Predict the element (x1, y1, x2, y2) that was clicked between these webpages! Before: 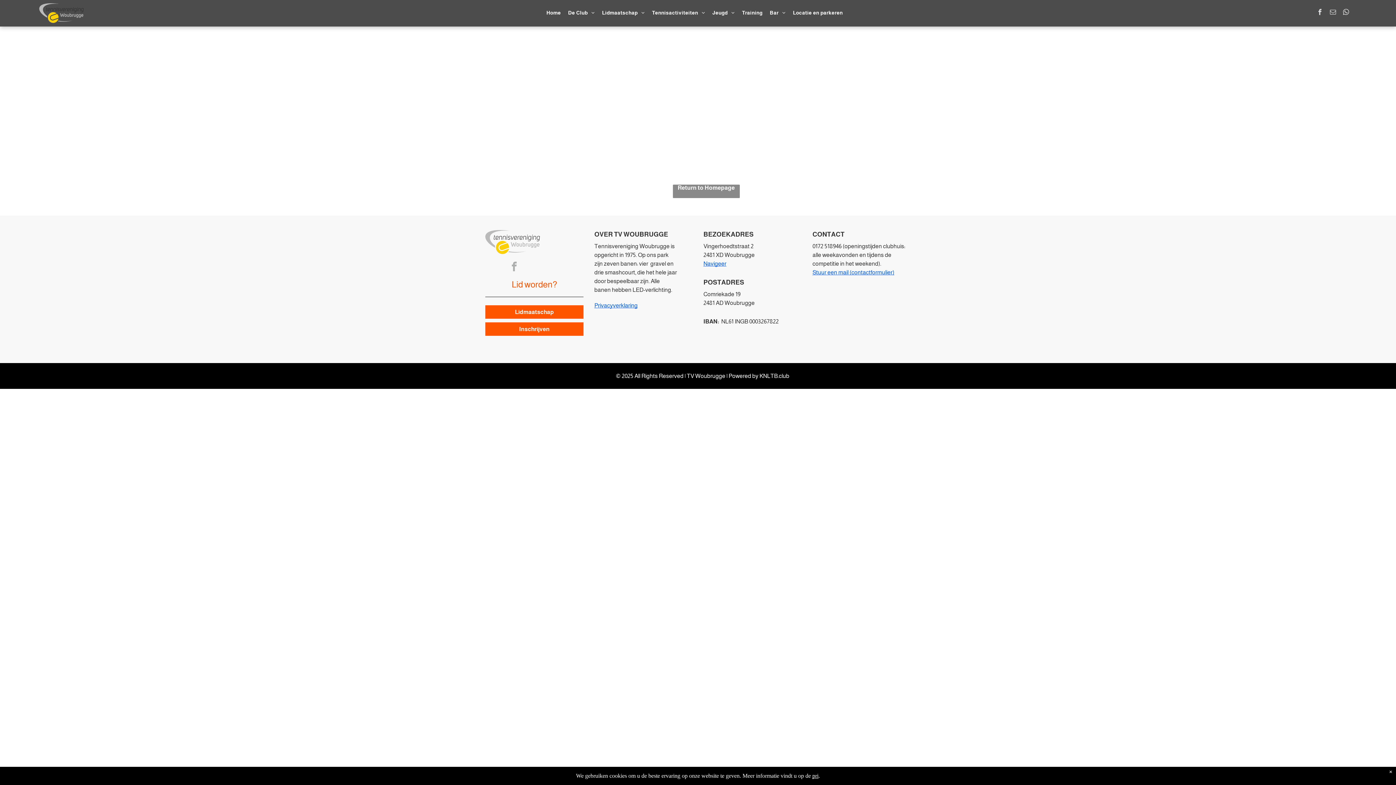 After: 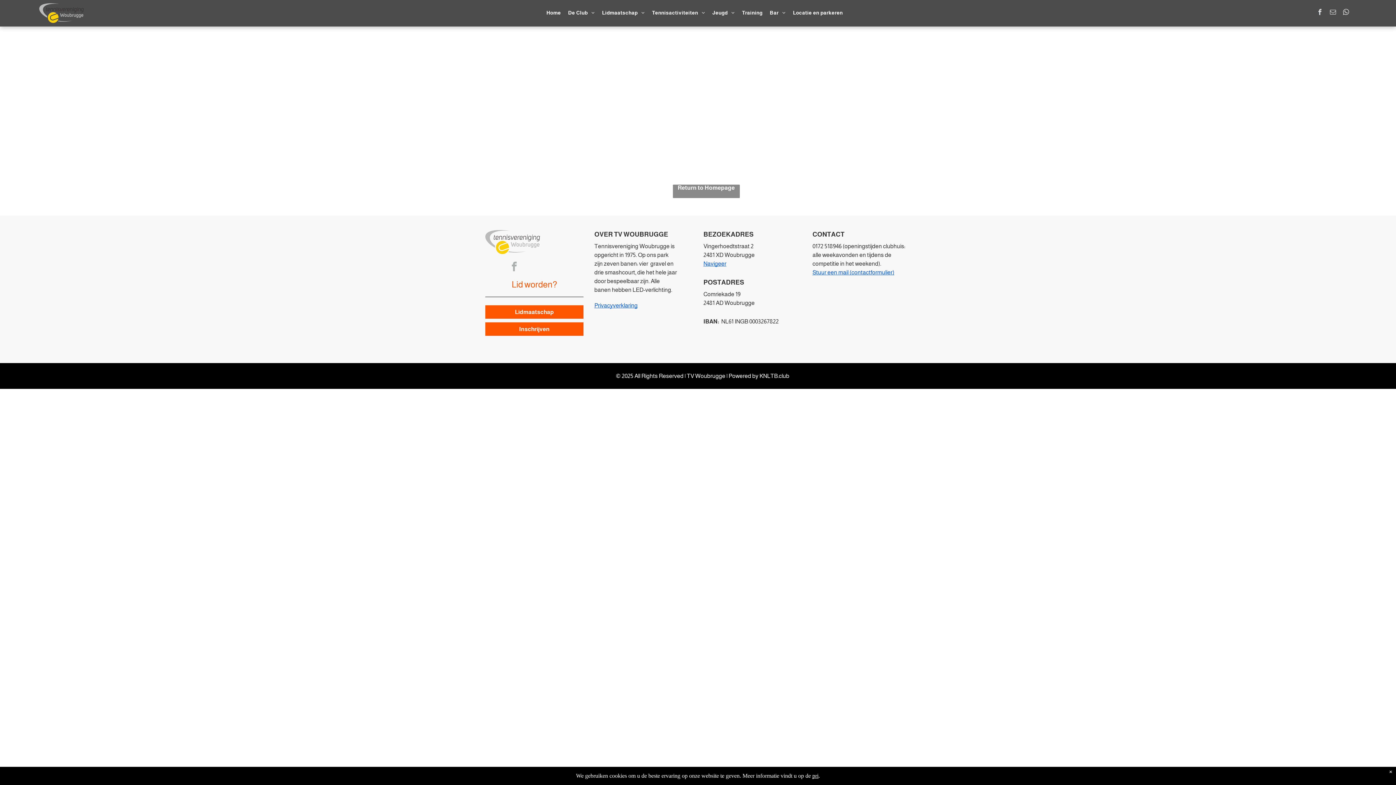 Action: label: Navigeer bbox: (703, 260, 726, 266)